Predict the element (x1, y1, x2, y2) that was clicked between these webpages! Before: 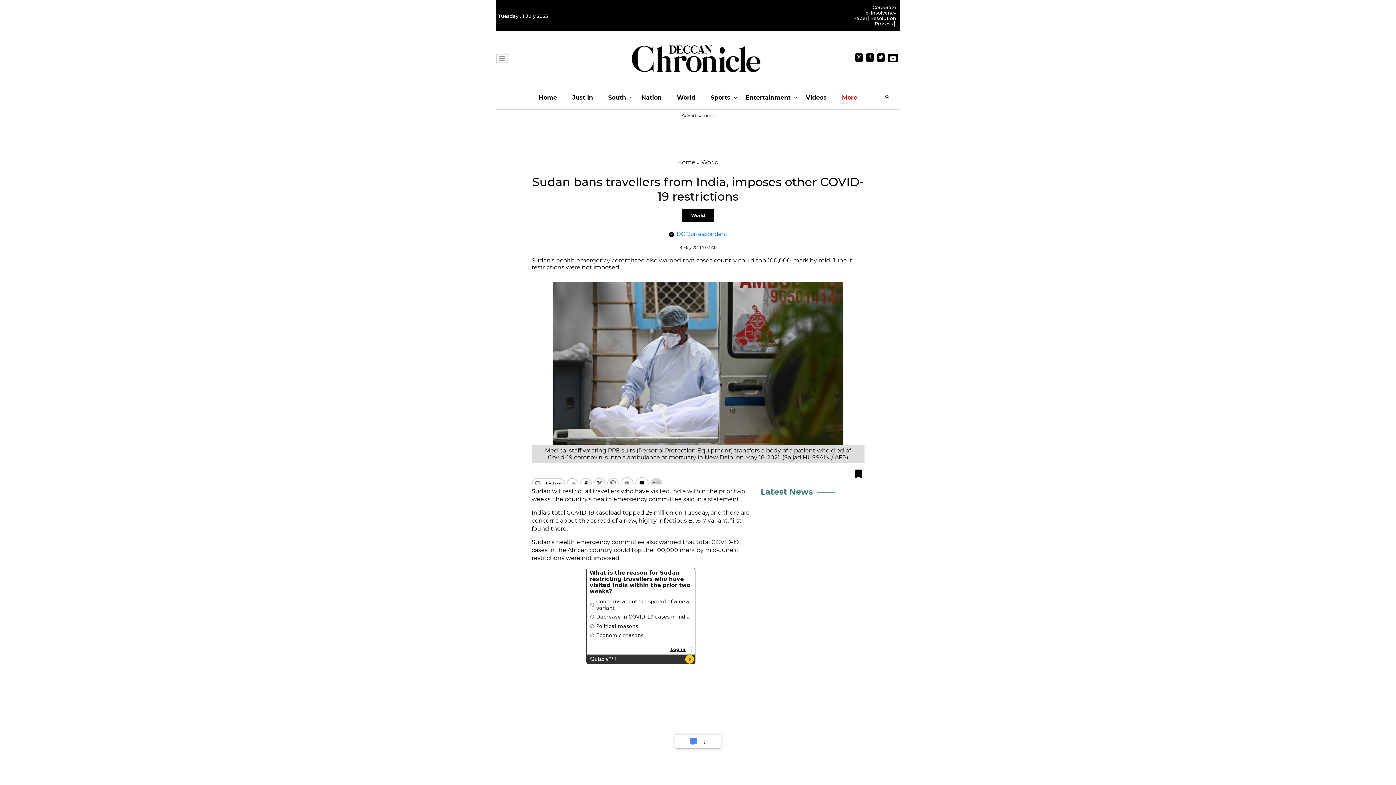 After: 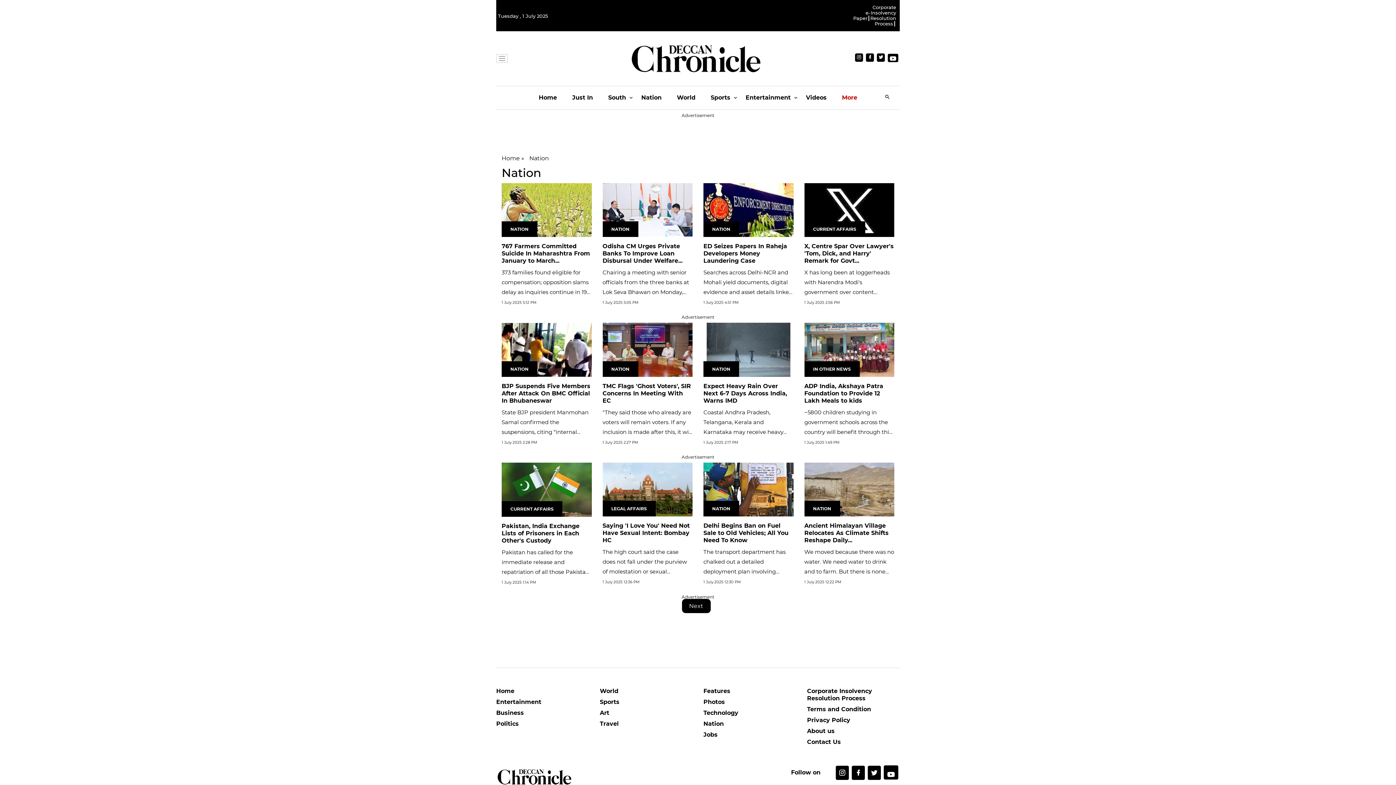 Action: label: Nation bbox: (641, 86, 661, 109)